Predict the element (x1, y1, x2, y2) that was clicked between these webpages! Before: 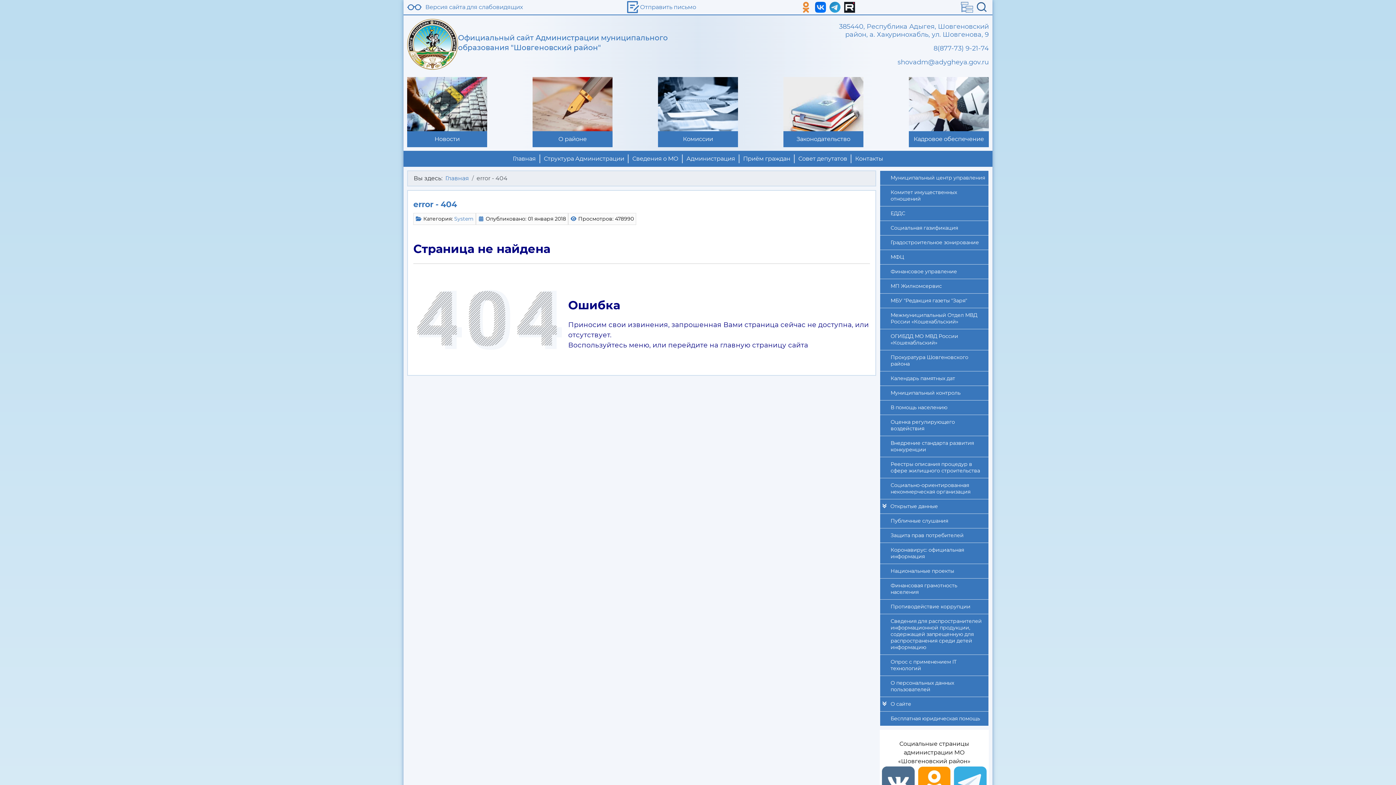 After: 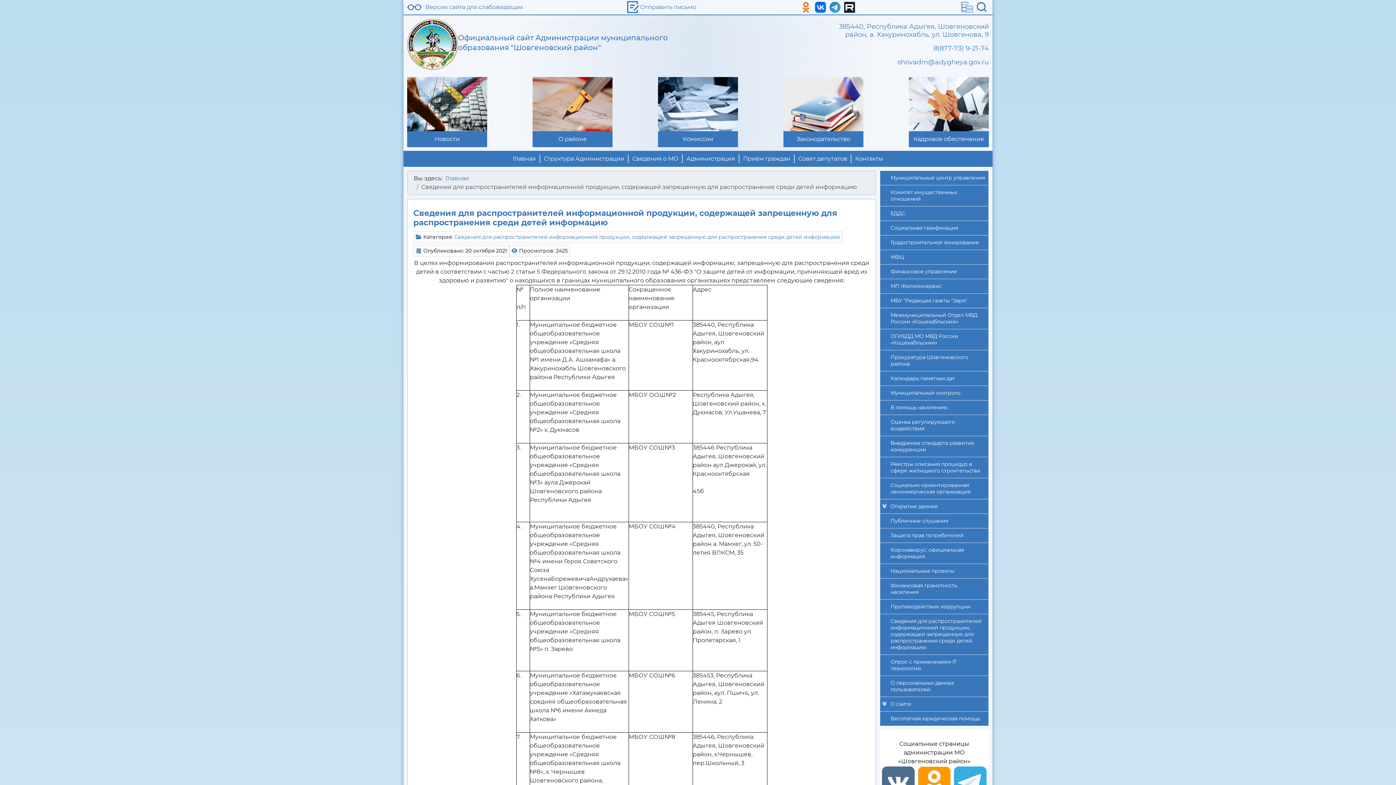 Action: label: Сведения для распространителей информационной продукции, содержащей запрещенную для распространения среди детей информацию bbox: (889, 614, 988, 654)